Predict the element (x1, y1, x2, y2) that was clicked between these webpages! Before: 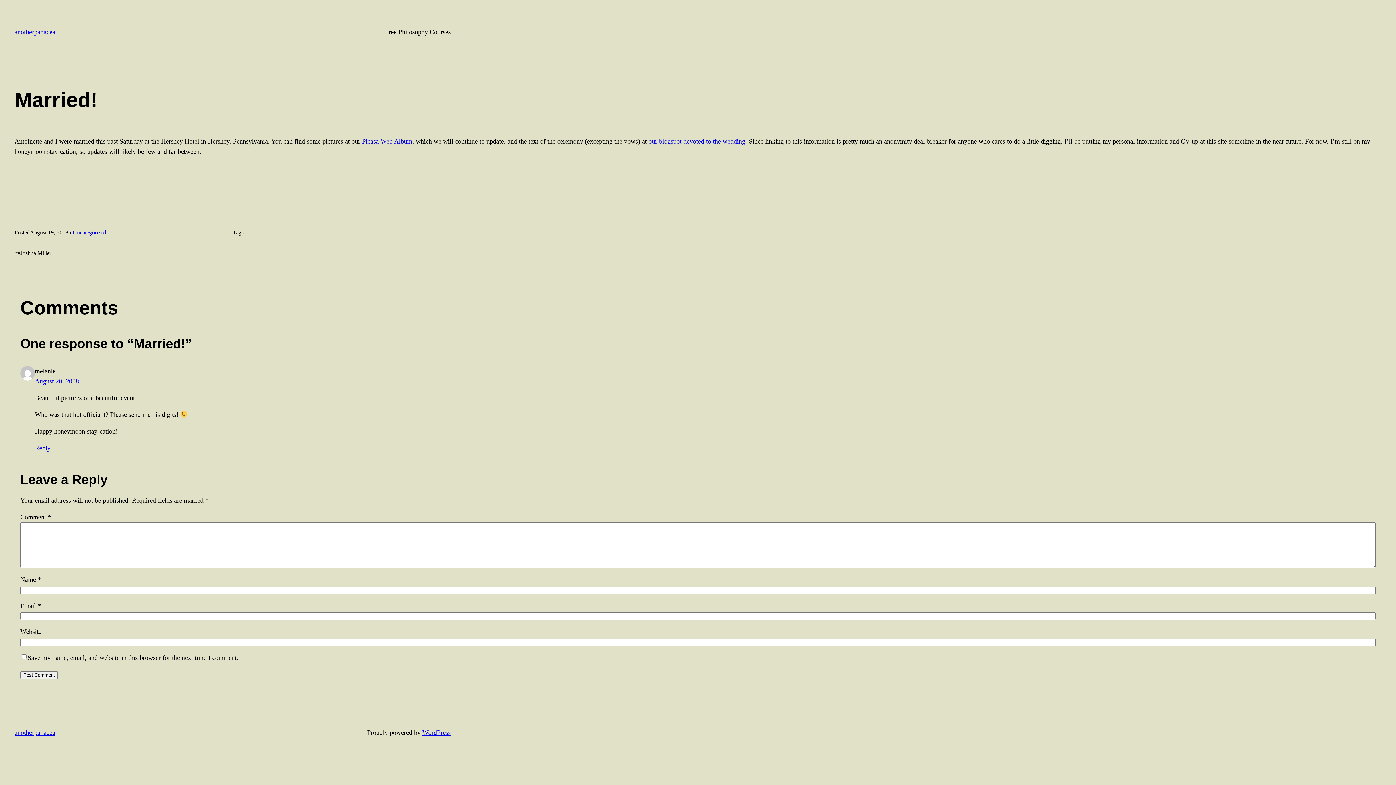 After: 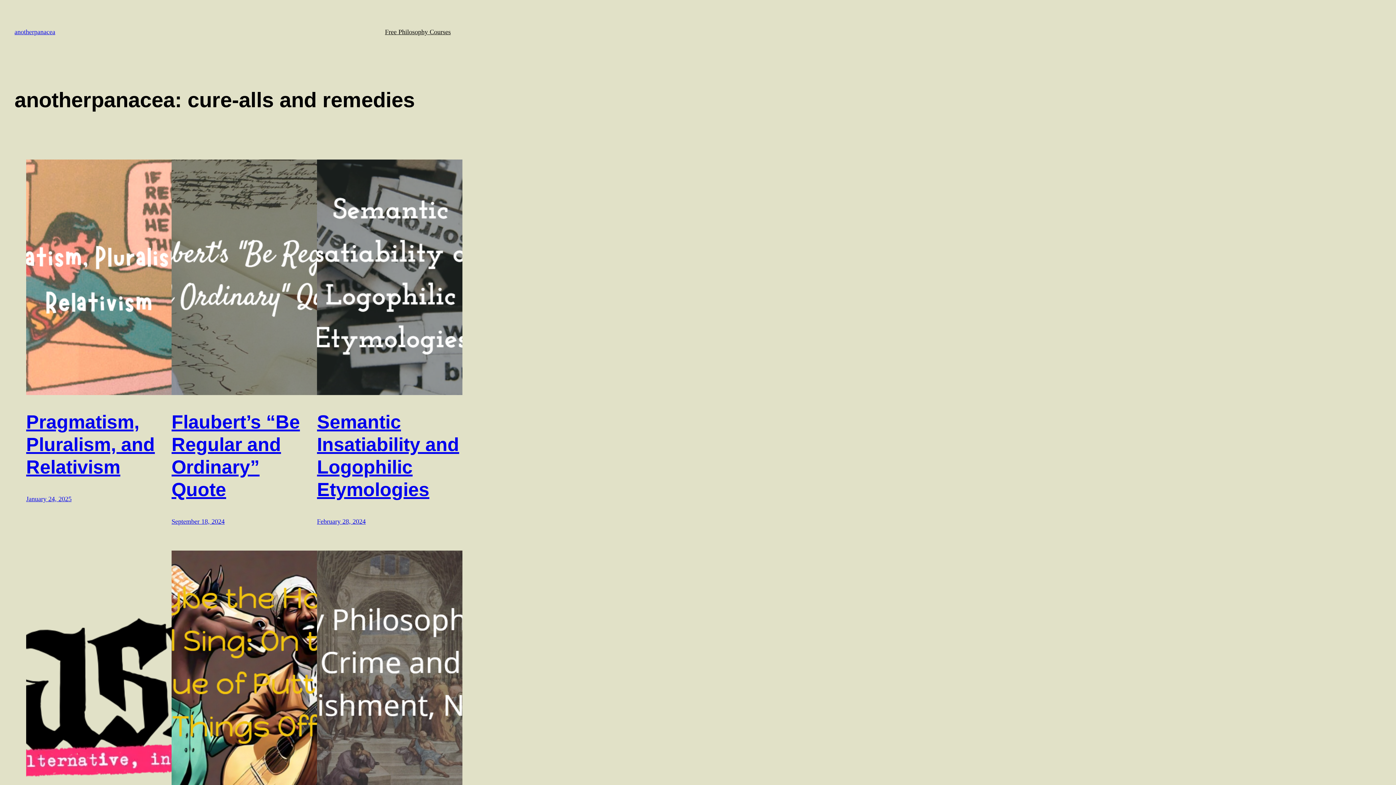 Action: bbox: (14, 28, 55, 35) label: anotherpanacea